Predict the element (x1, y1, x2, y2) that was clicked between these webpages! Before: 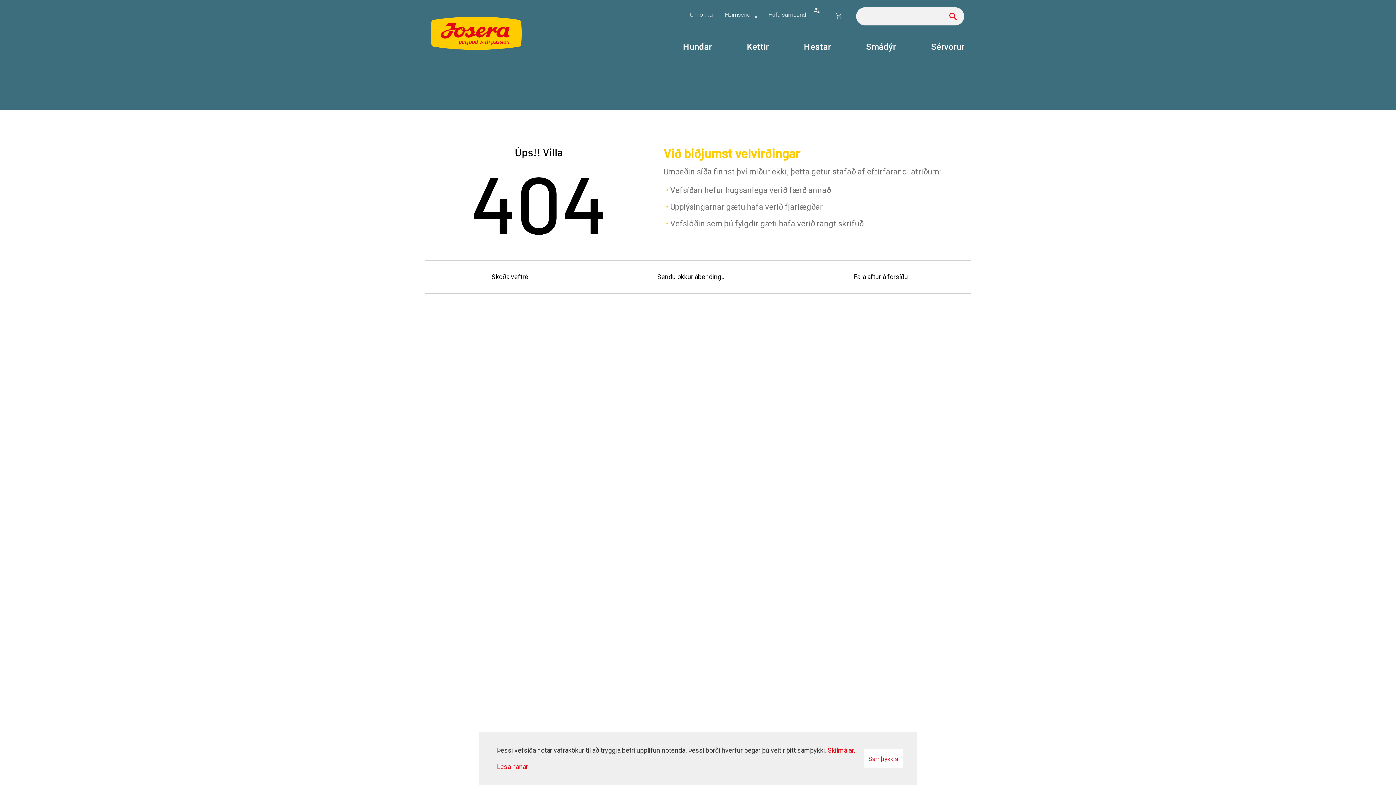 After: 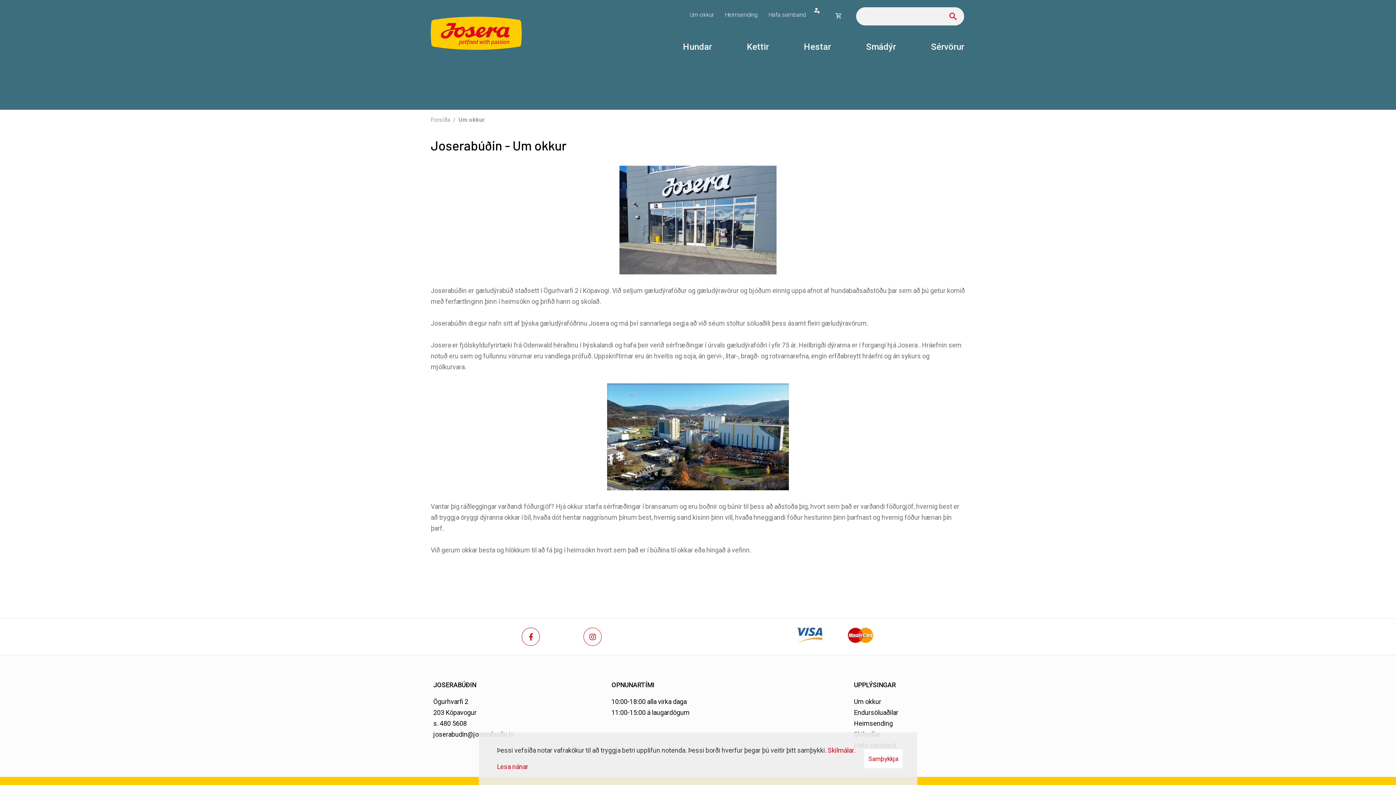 Action: label: Um okkur bbox: (689, 11, 714, 18)